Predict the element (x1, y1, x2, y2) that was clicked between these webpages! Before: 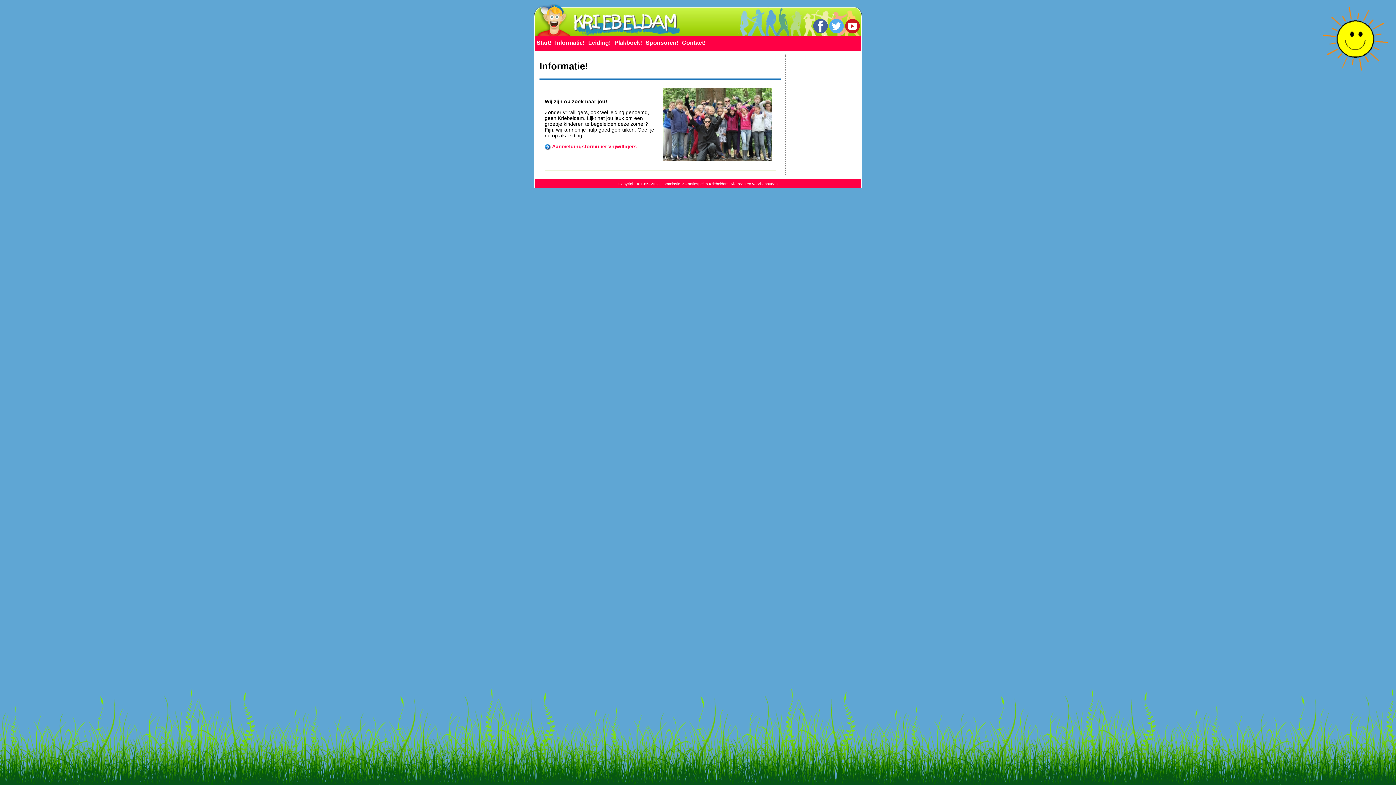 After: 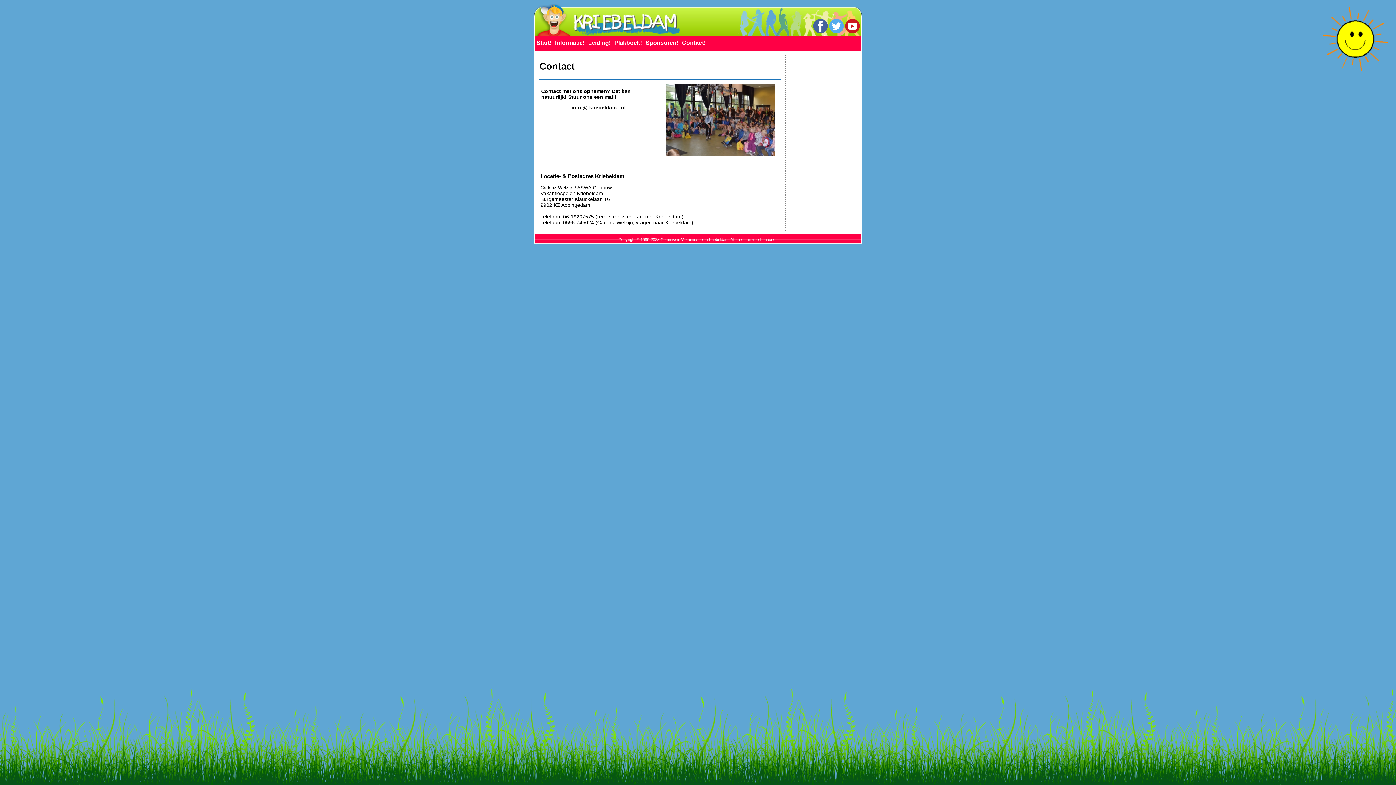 Action: label: Contact! bbox: (680, 37, 707, 56)